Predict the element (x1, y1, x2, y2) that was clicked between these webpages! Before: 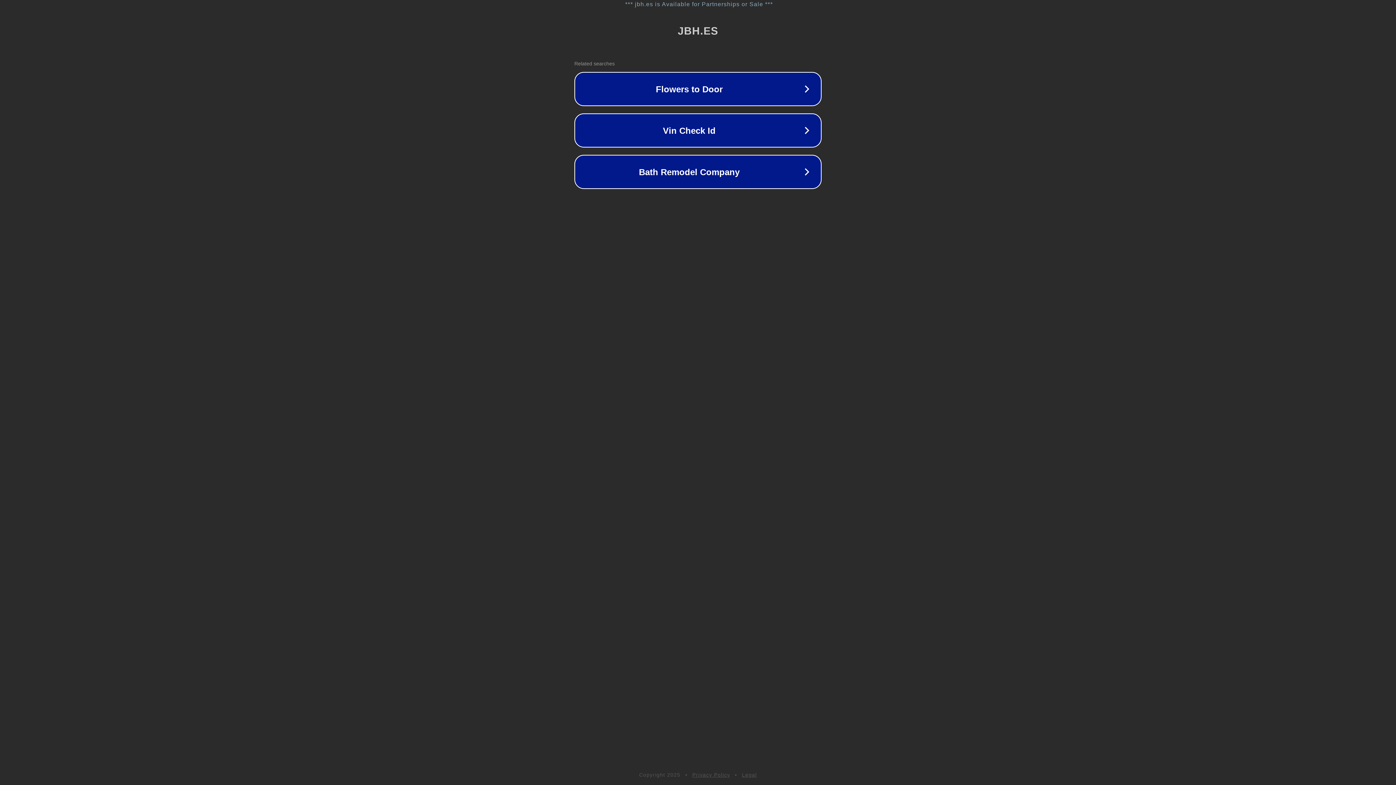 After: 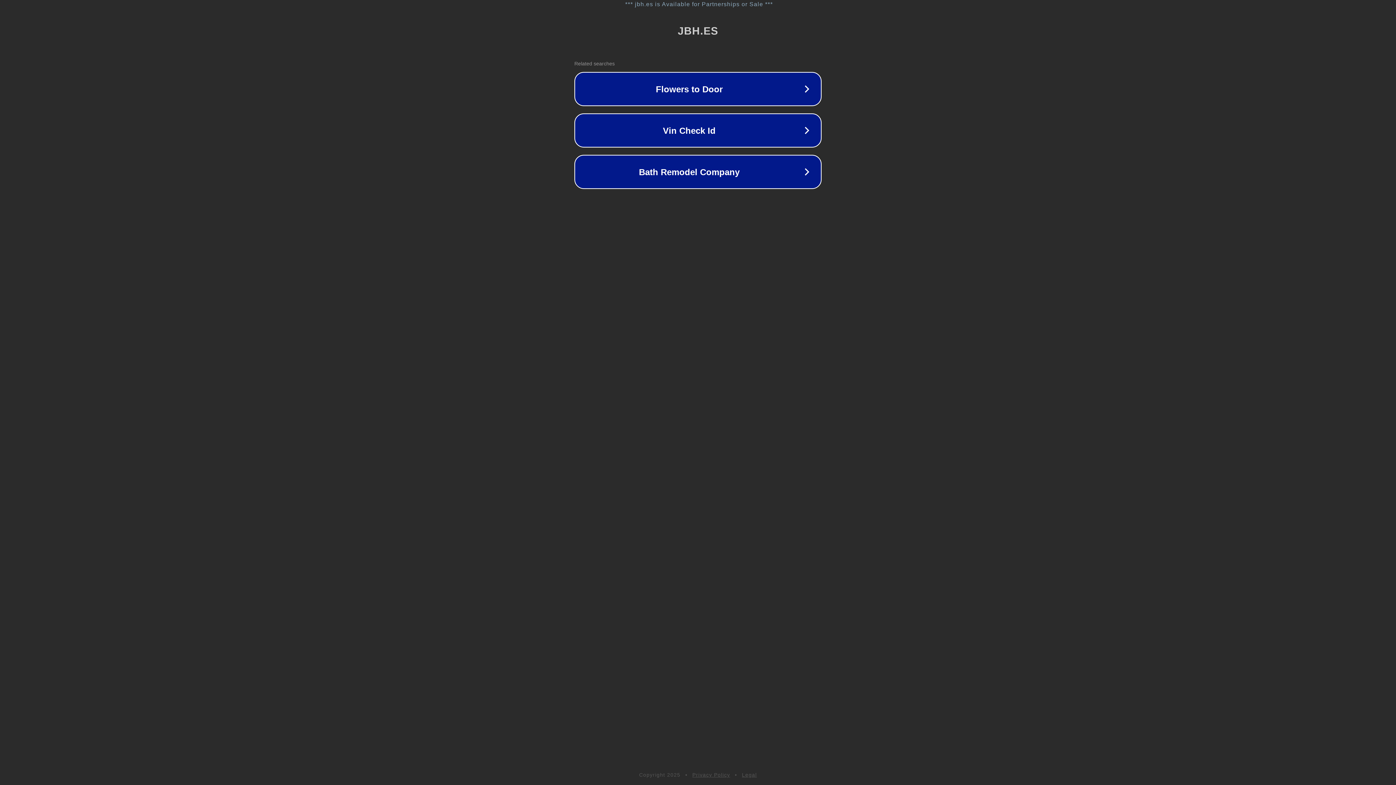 Action: bbox: (742, 772, 757, 778) label: Legal